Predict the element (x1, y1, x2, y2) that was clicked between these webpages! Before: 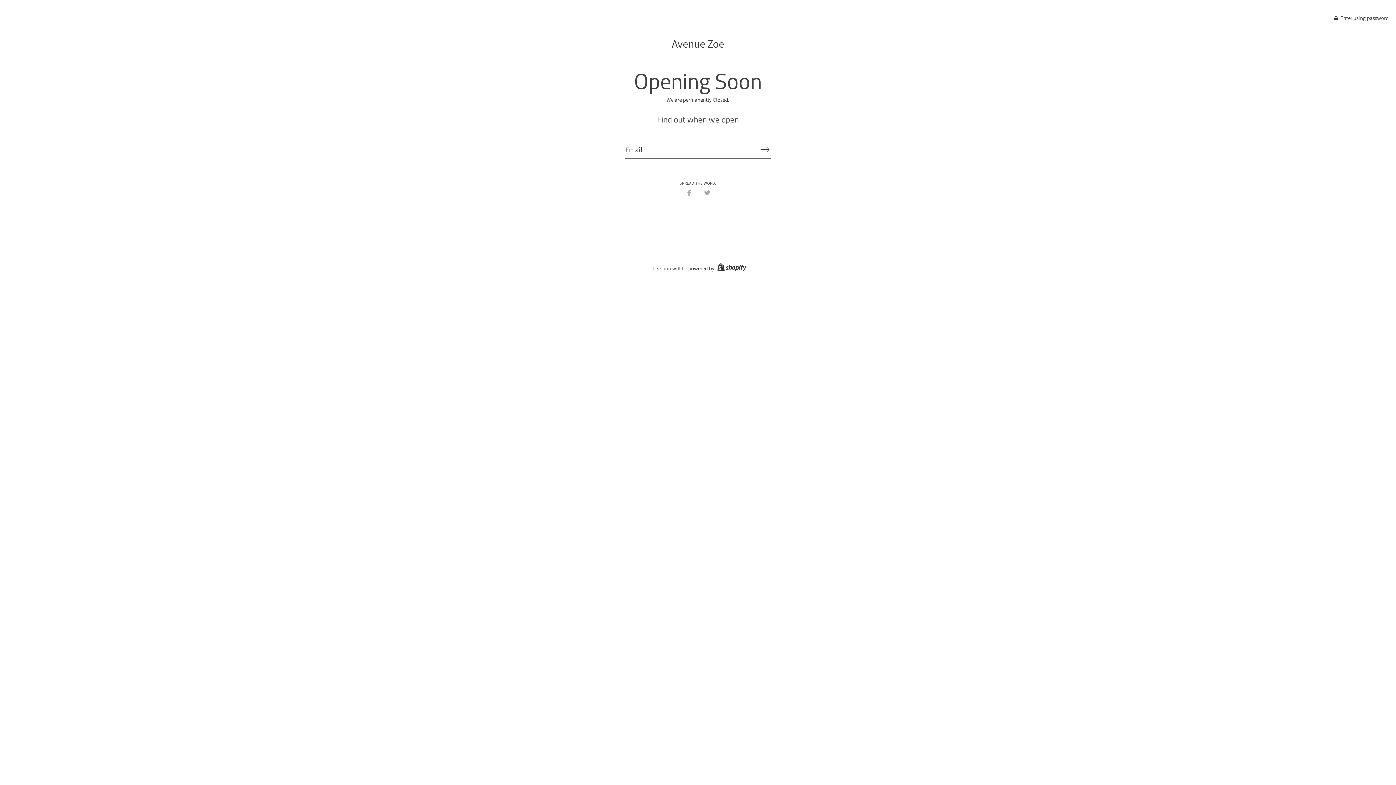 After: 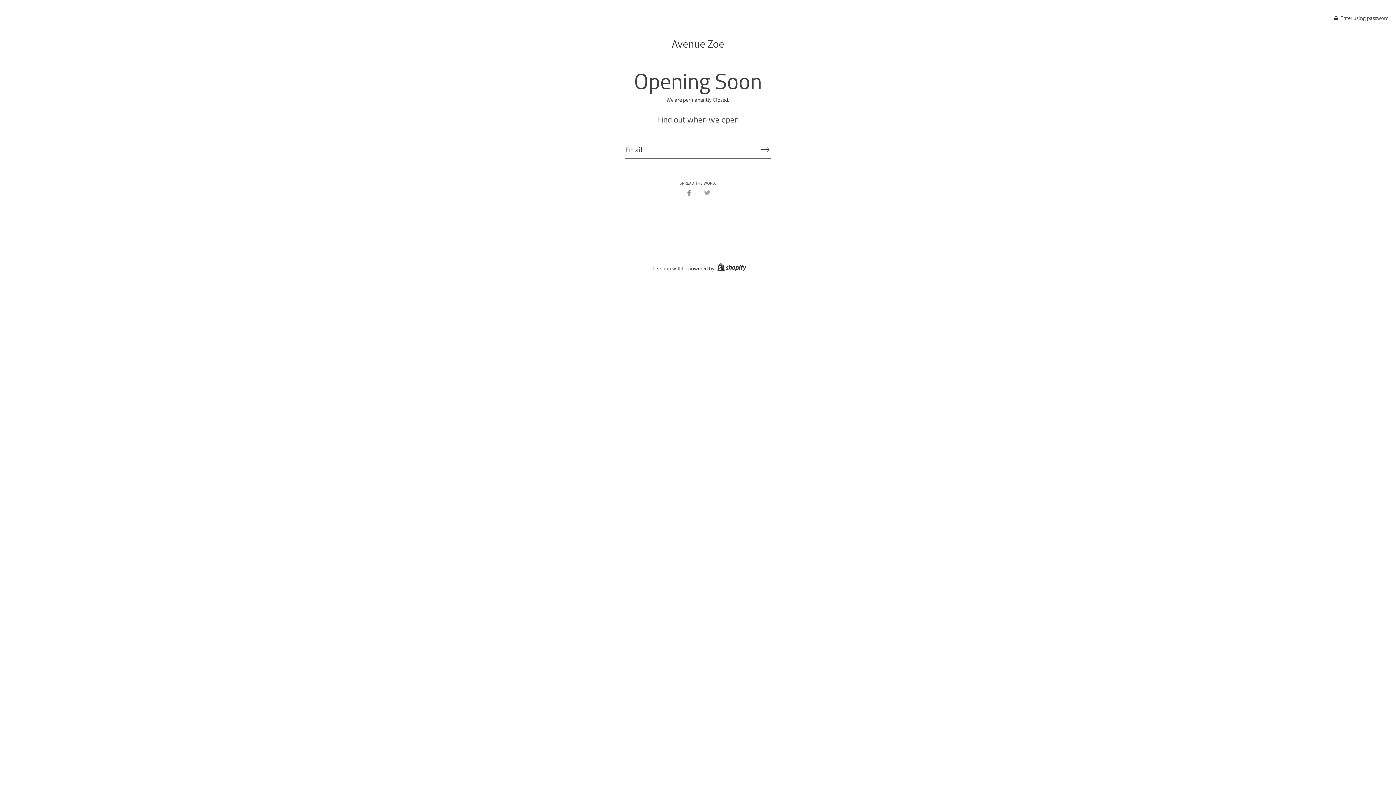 Action: bbox: (686, 188, 692, 195) label: Share on Facebook